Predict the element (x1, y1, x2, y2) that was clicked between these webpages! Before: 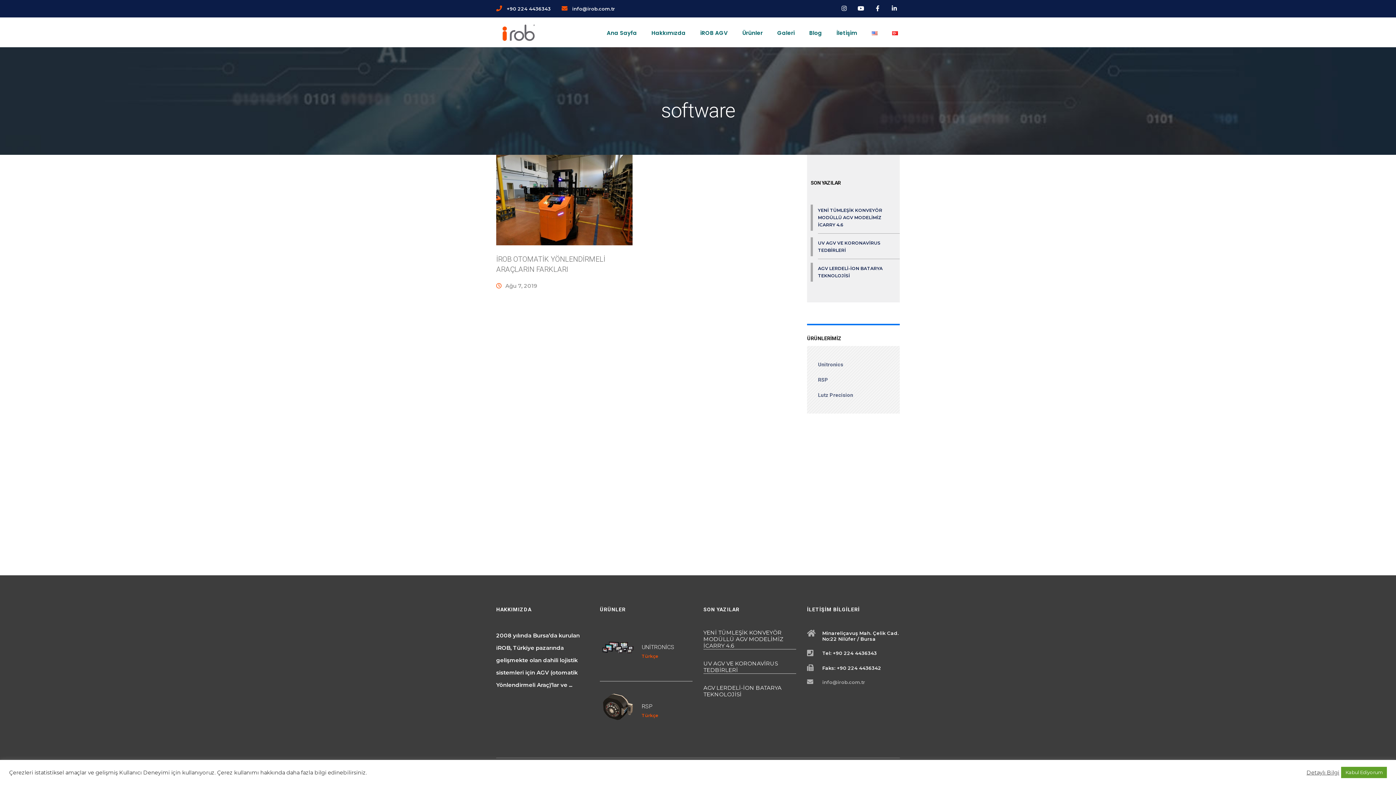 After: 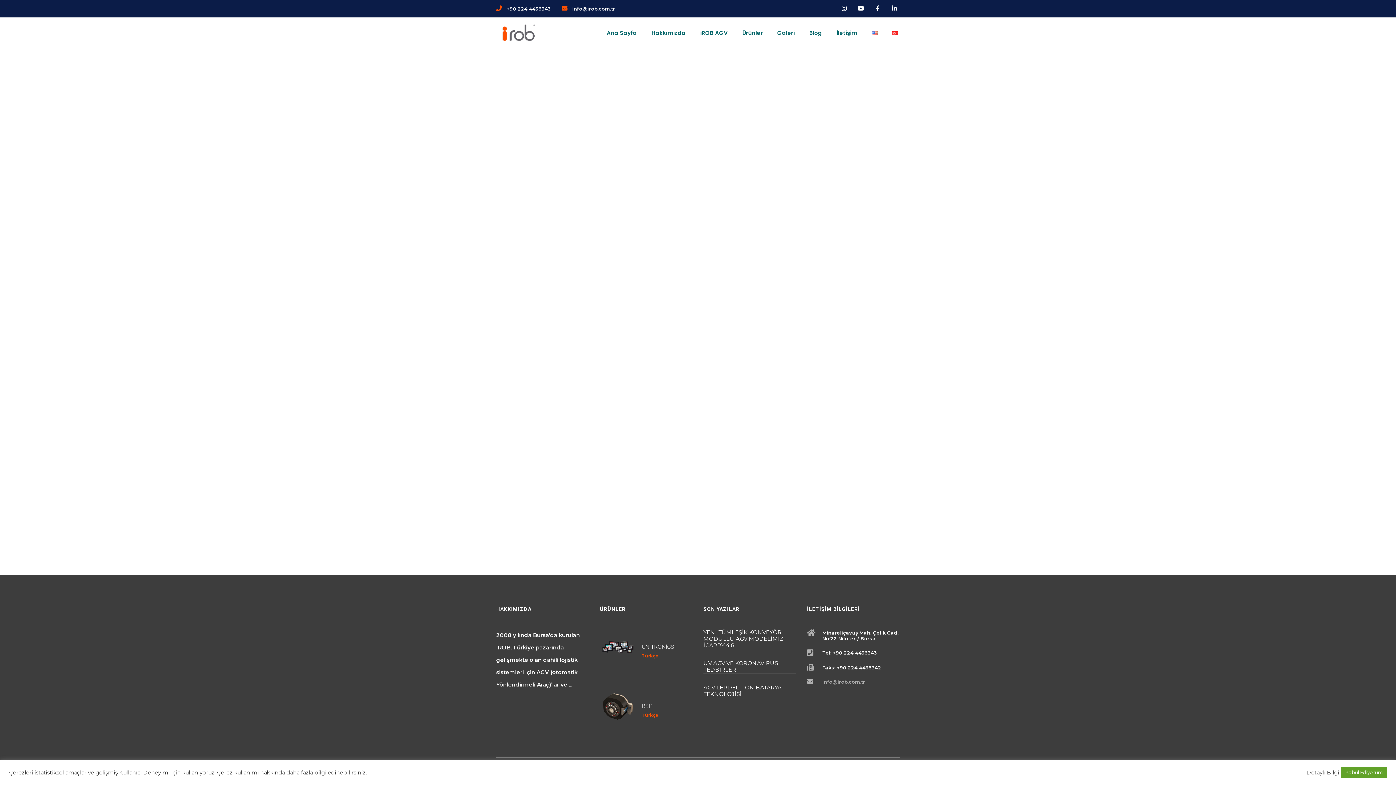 Action: label: RSP
Türkçe bbox: (600, 689, 692, 733)